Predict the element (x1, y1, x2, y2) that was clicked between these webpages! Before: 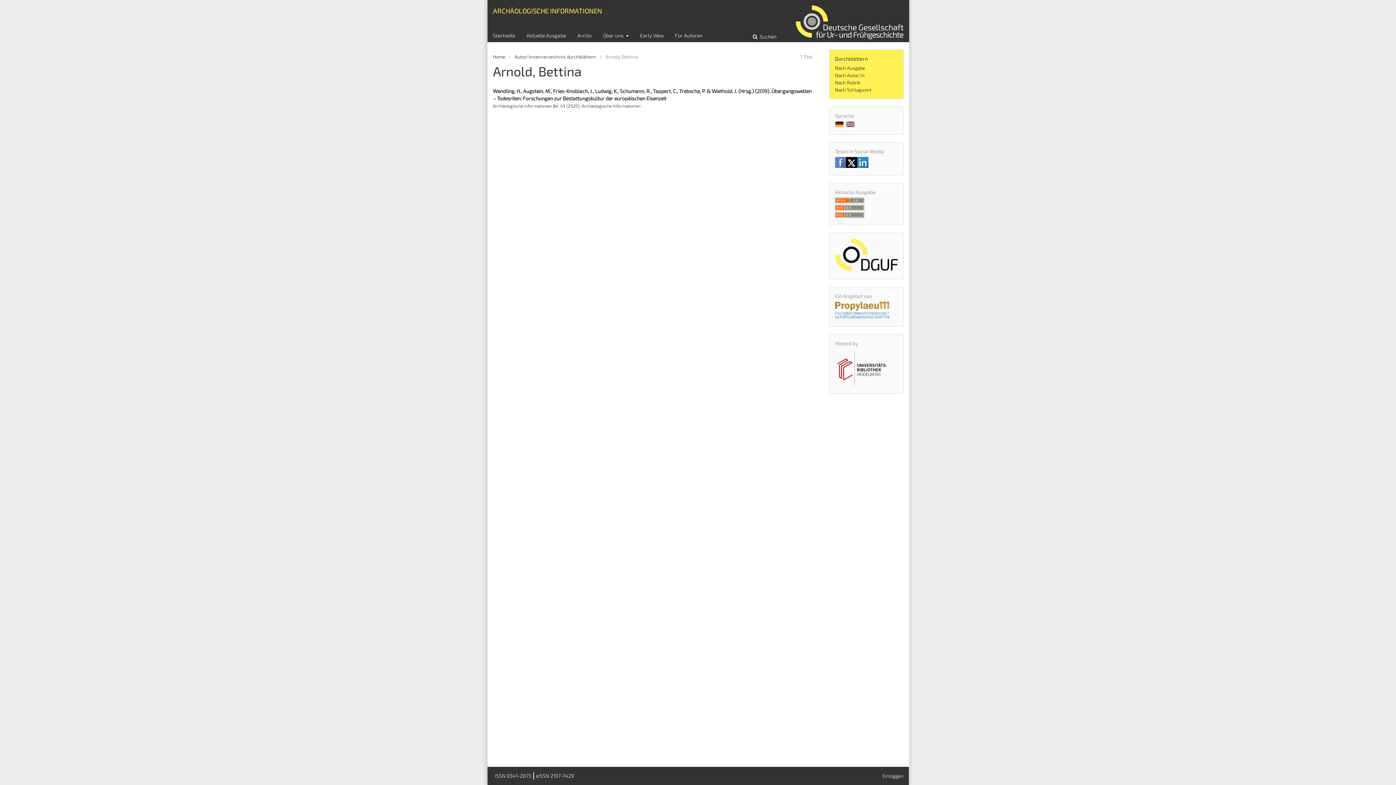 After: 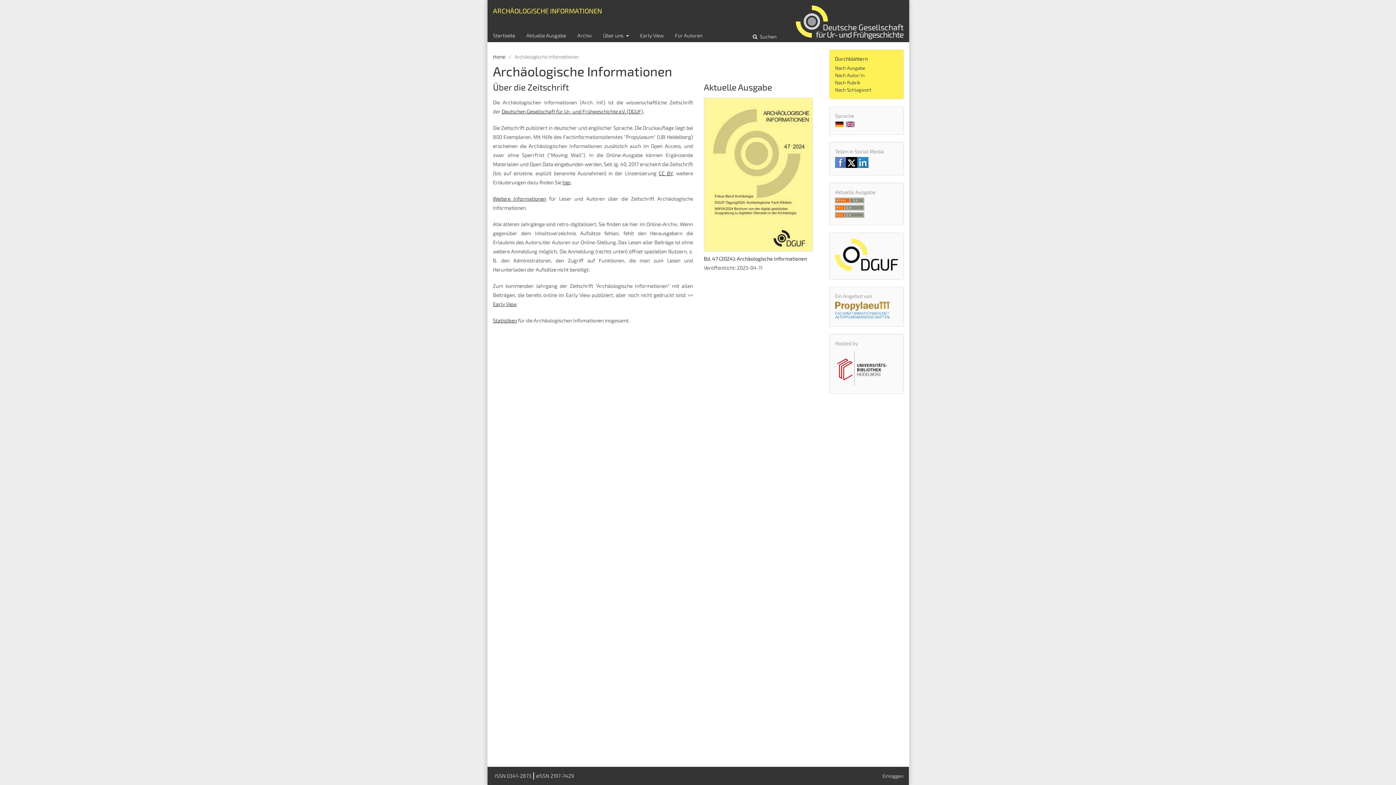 Action: bbox: (493, 28, 515, 42) label: Startseite